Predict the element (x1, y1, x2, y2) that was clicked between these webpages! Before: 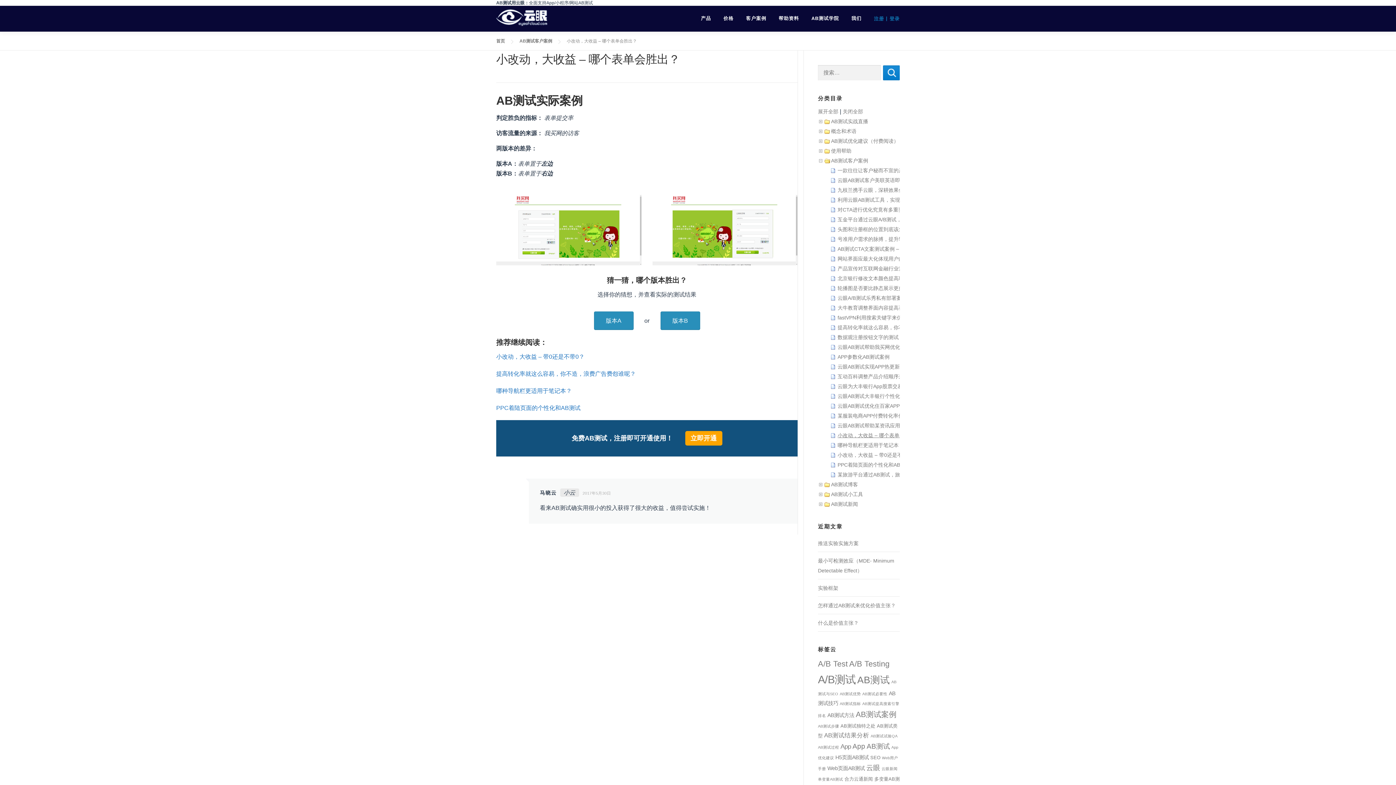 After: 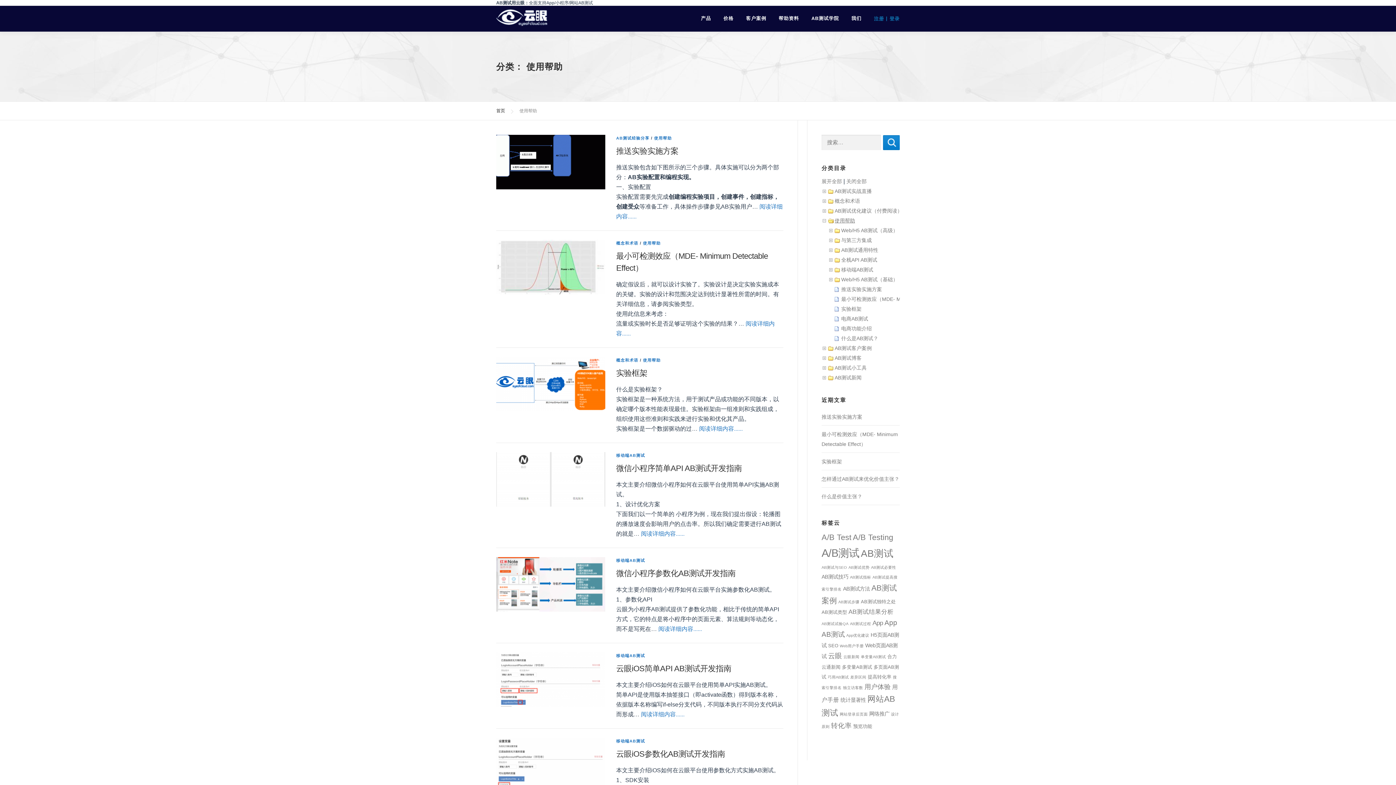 Action: bbox: (831, 148, 851, 153) label: 使用帮助